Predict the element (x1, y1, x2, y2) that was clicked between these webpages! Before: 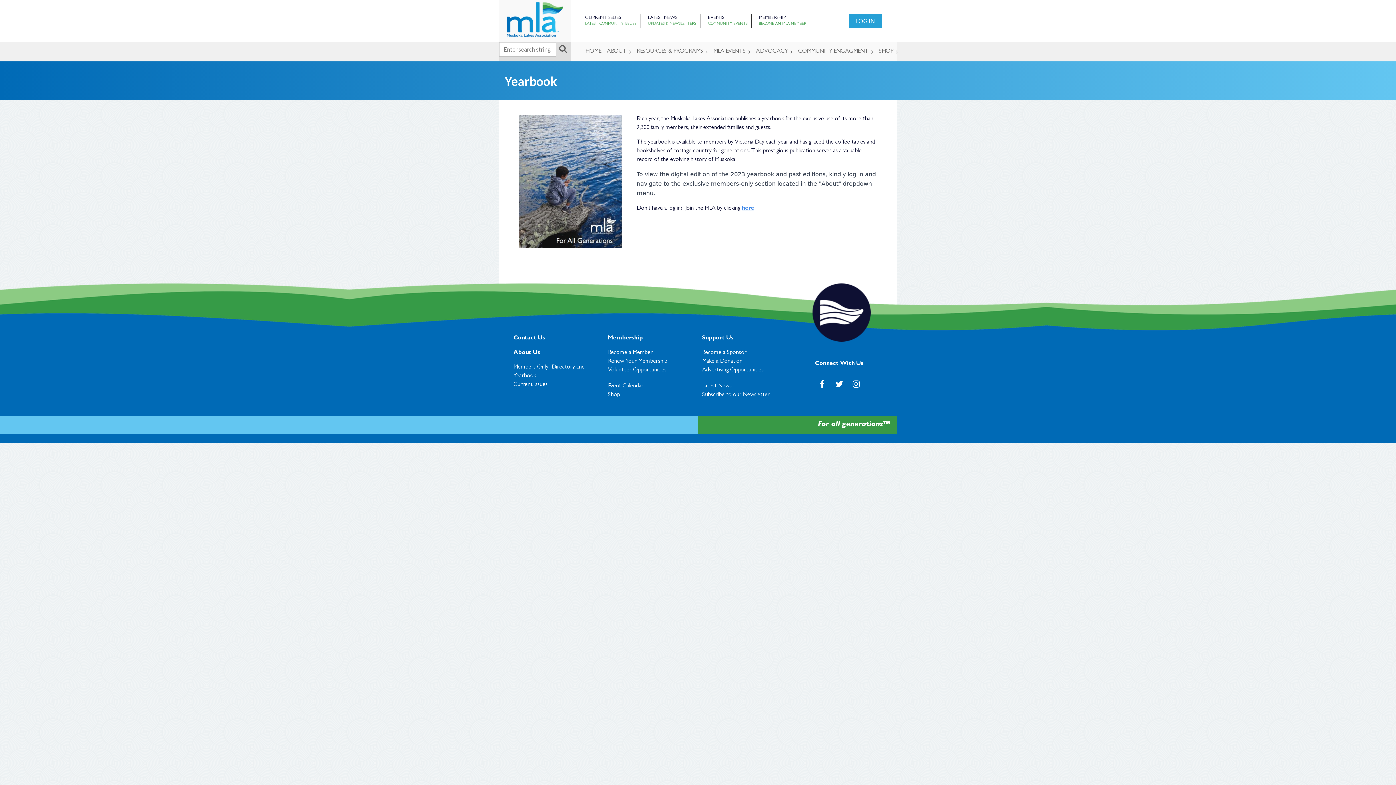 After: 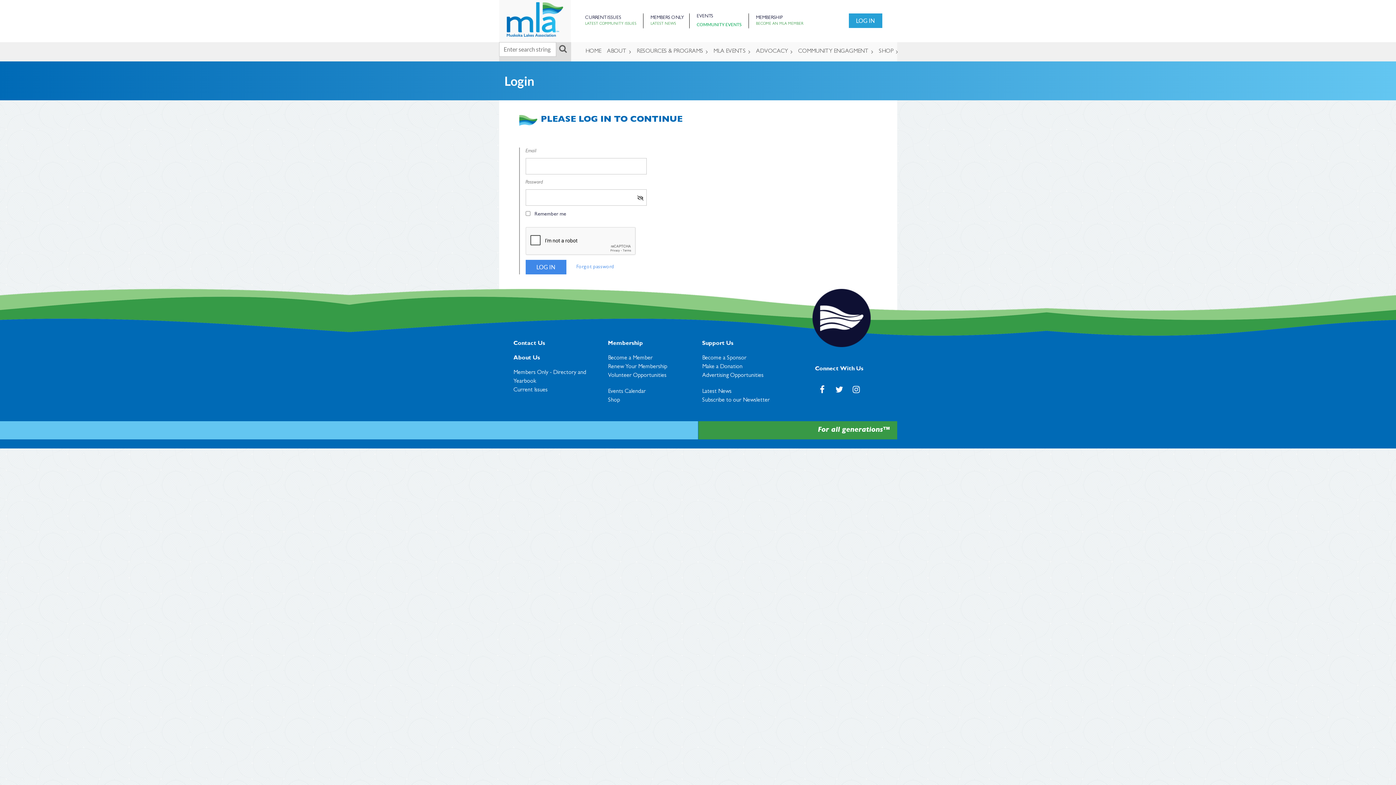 Action: label: LATEST NEWS bbox: (648, 15, 677, 20)